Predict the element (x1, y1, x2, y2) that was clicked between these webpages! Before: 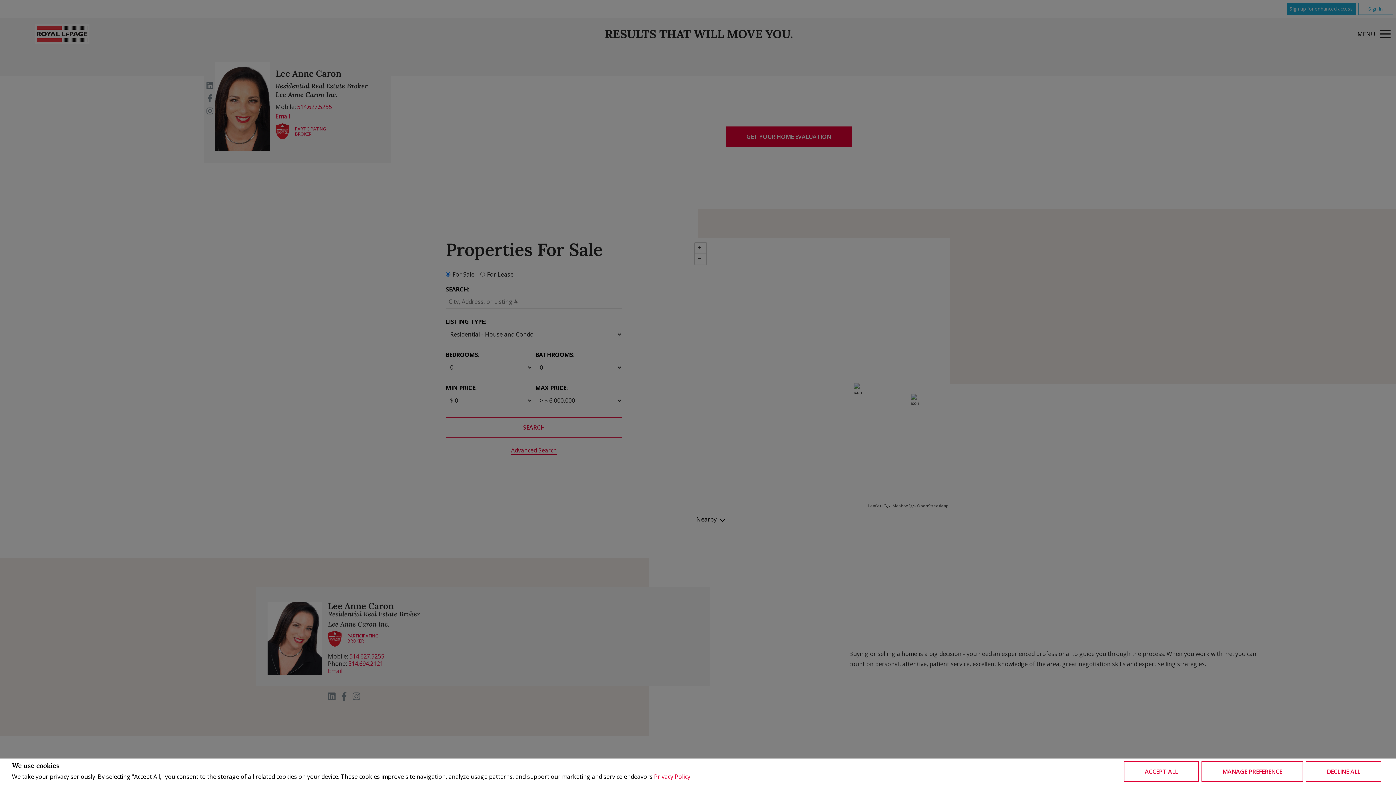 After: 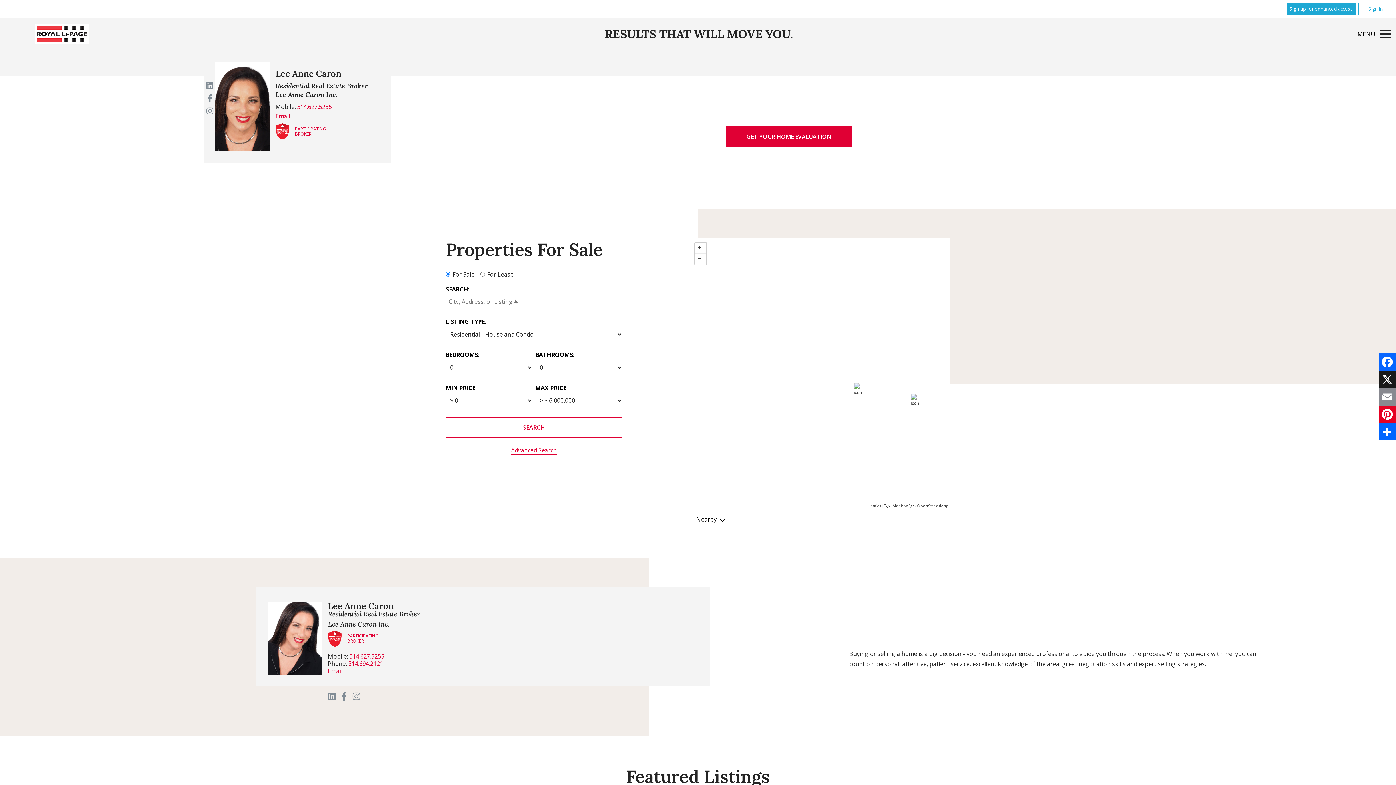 Action: bbox: (1124, 761, 1199, 782) label: ACCEPT ALL